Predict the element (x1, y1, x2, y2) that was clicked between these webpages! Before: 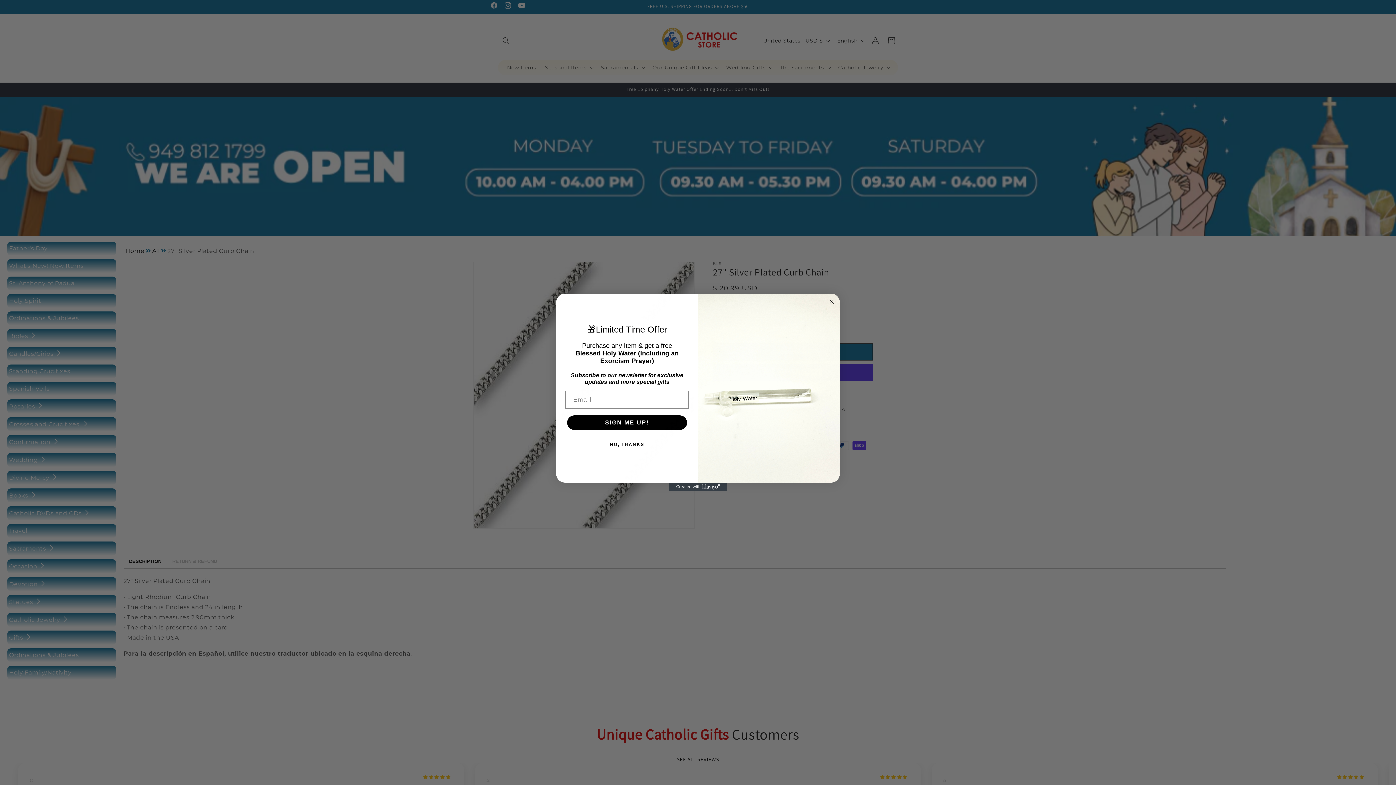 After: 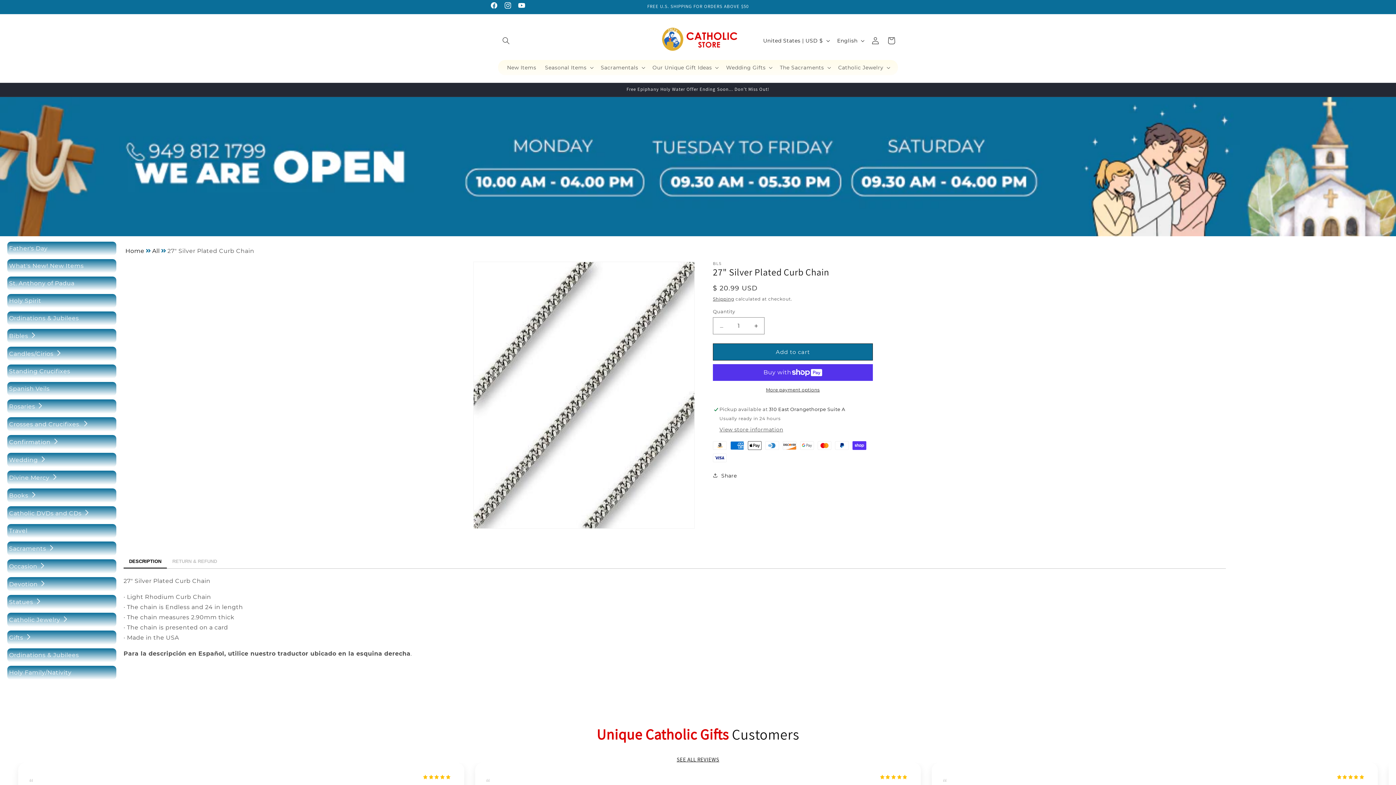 Action: bbox: (827, 297, 836, 306) label: Close dialog